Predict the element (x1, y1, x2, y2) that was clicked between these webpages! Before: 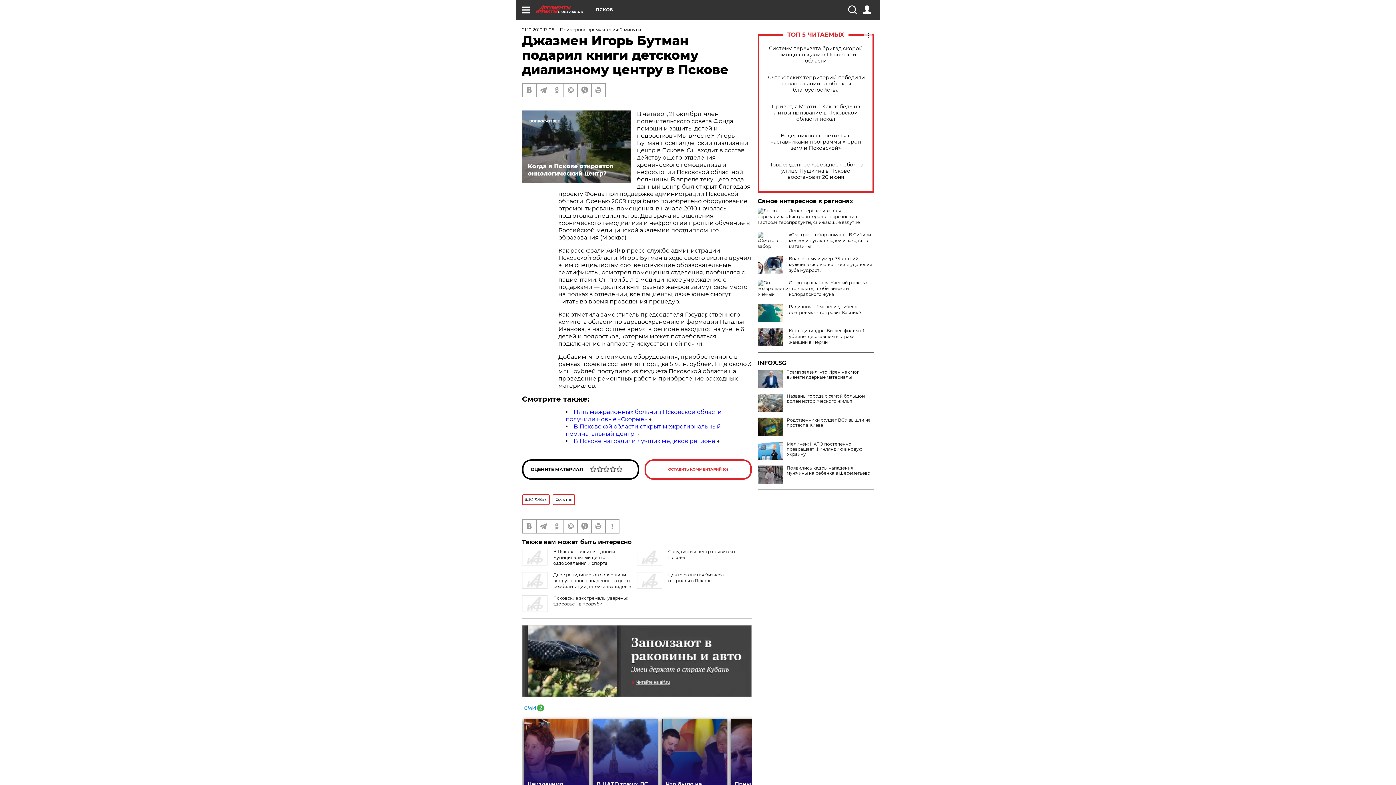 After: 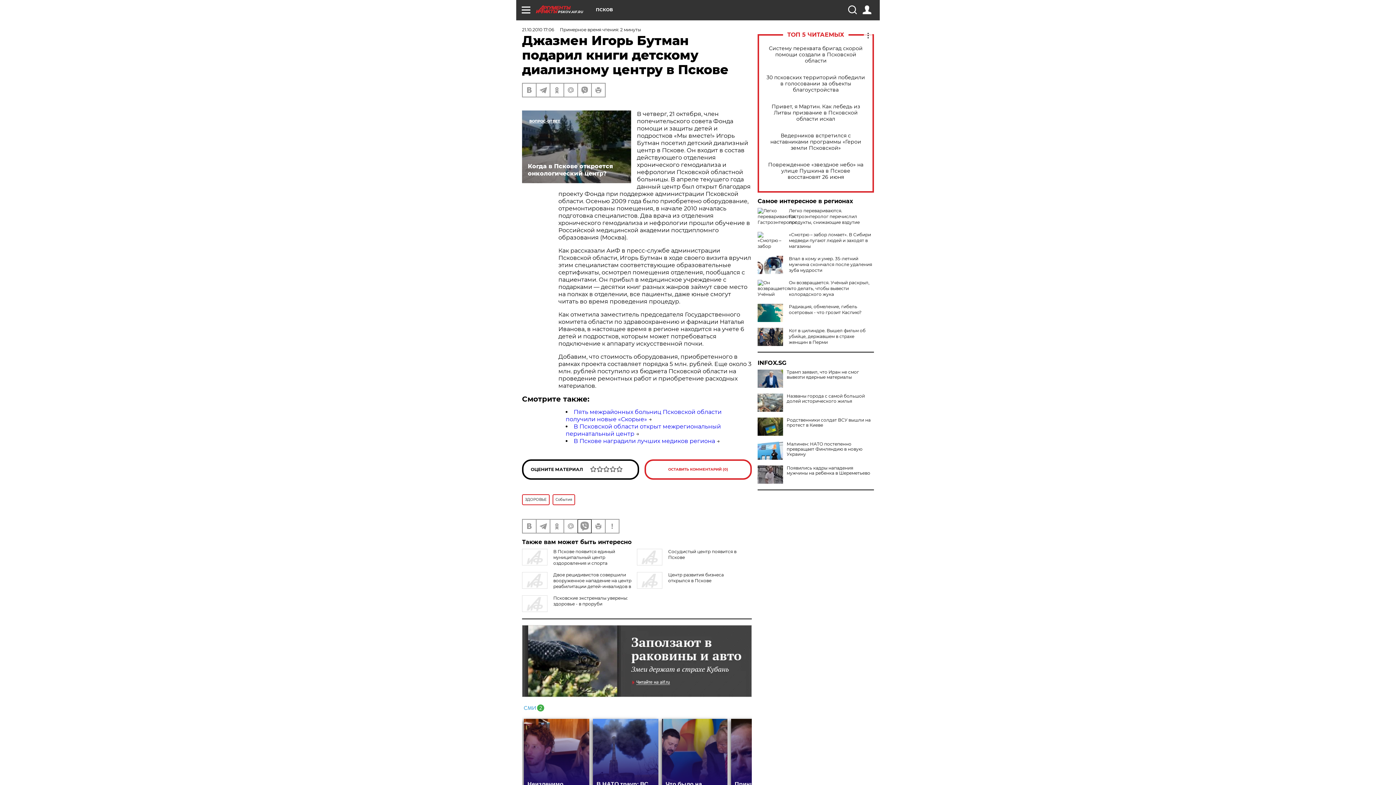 Action: bbox: (578, 520, 591, 533)